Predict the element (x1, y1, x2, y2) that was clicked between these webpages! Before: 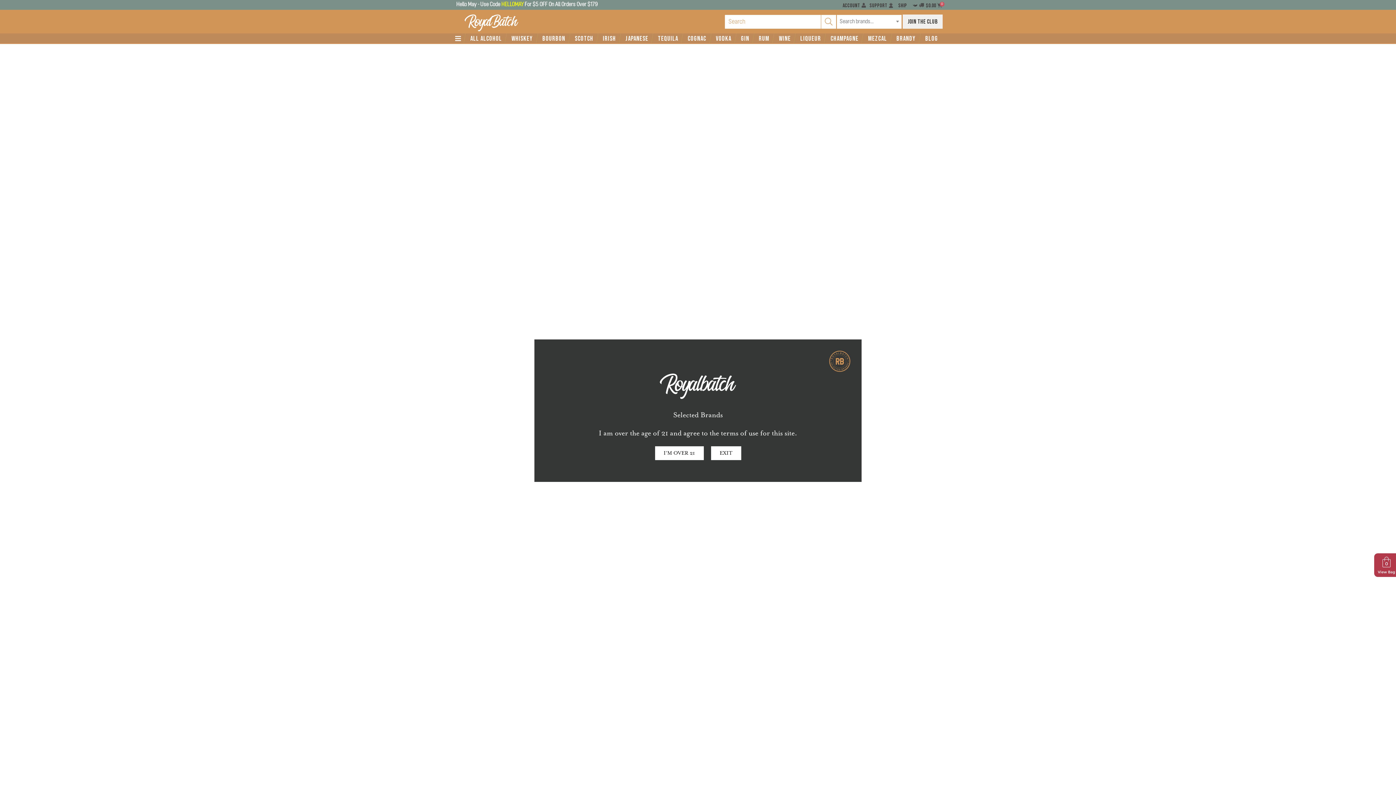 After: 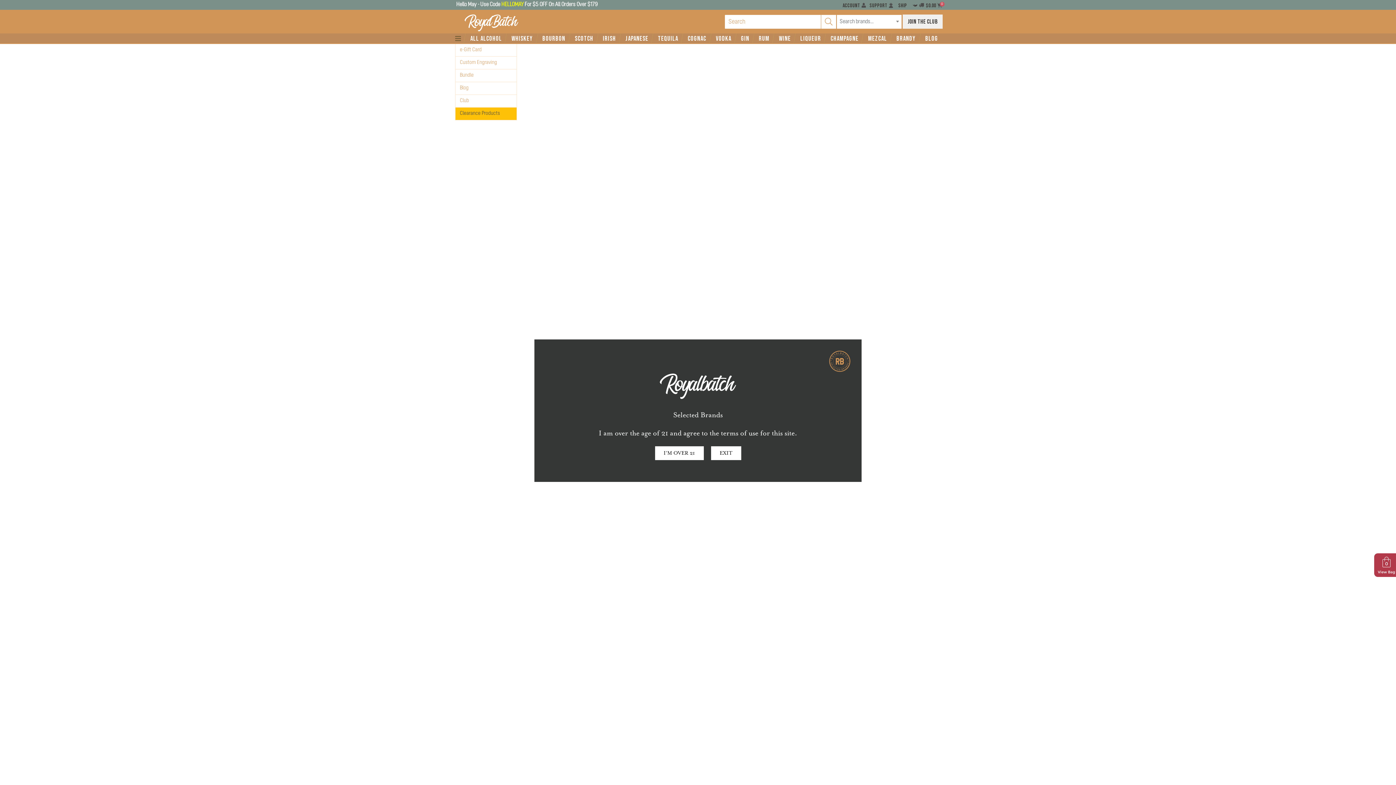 Action: bbox: (455, 35, 461, 42)